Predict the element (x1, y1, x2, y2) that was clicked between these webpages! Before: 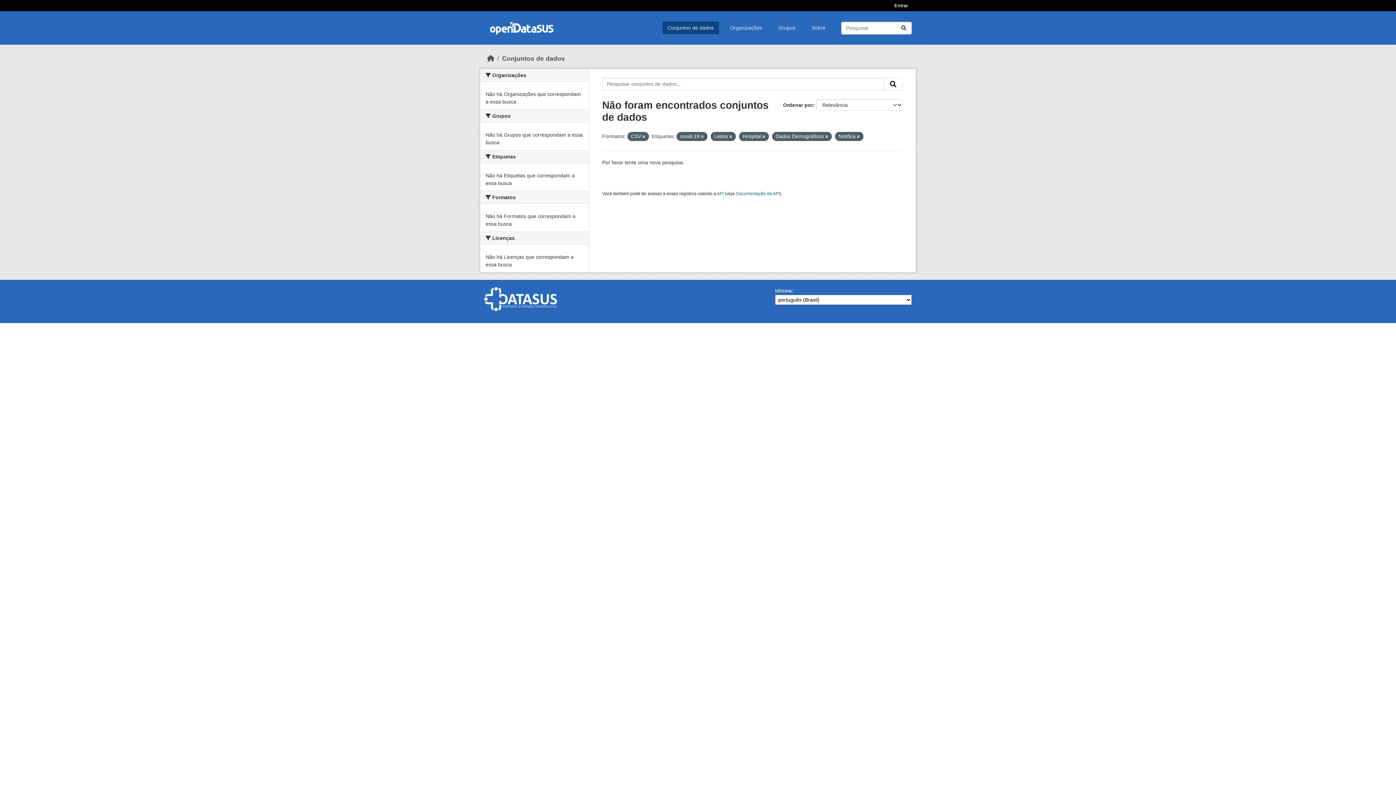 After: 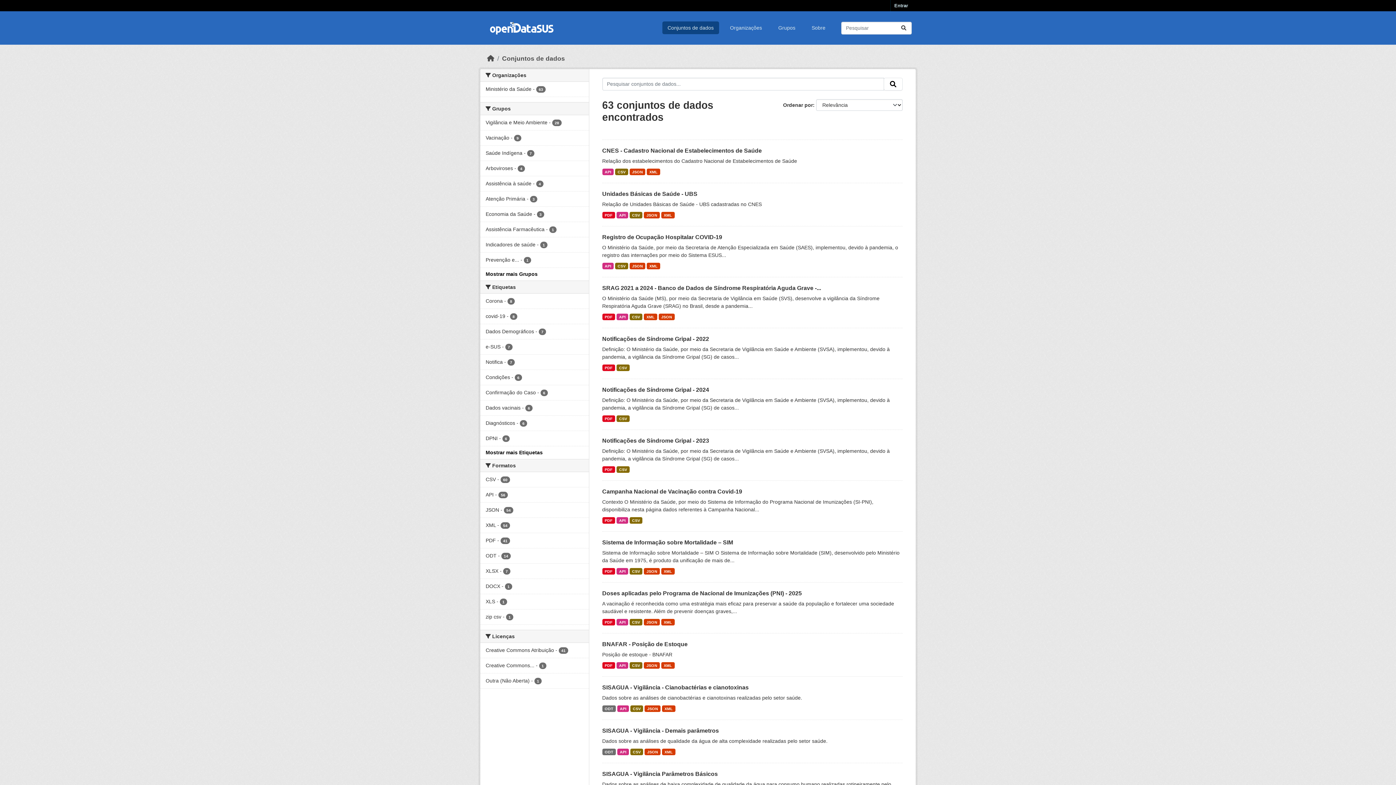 Action: label: Conjuntos de dados bbox: (502, 54, 565, 62)